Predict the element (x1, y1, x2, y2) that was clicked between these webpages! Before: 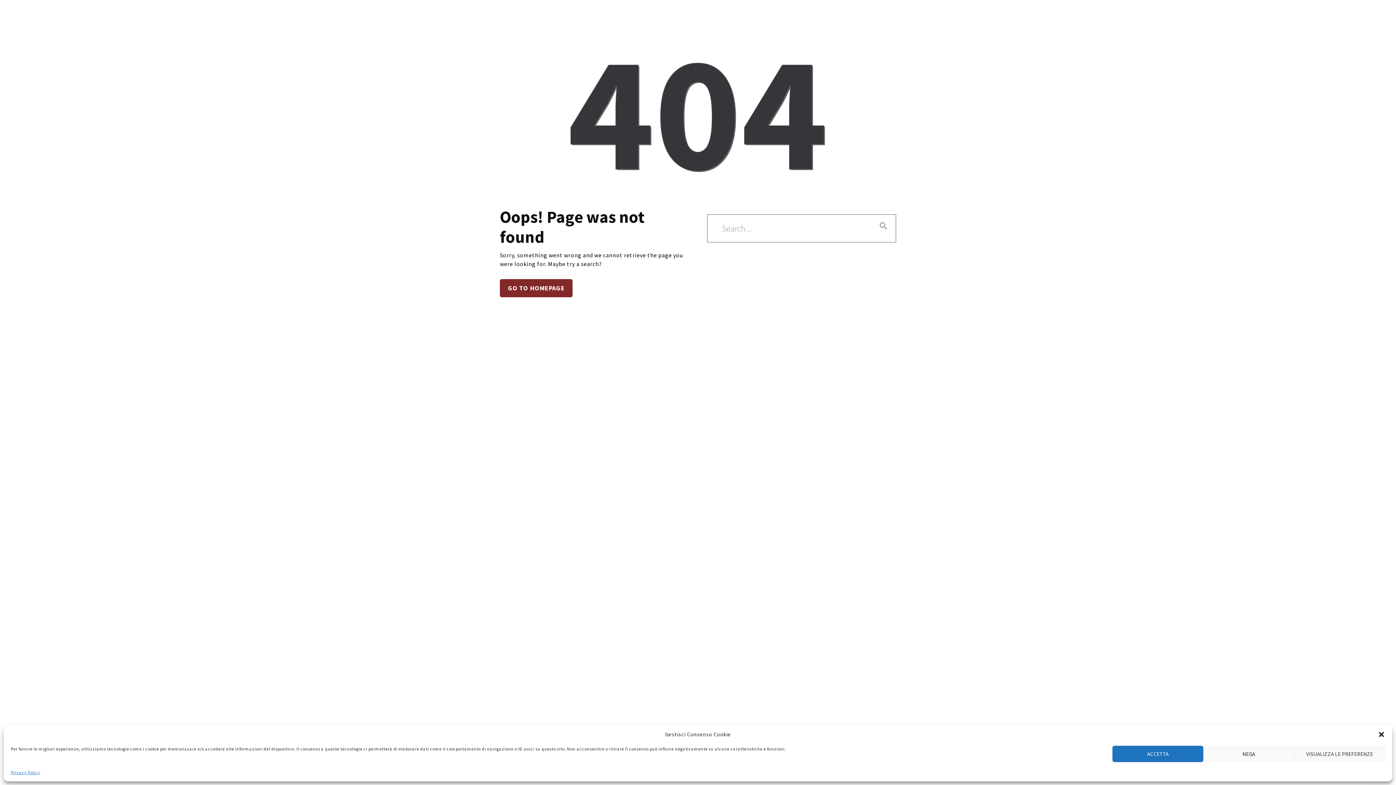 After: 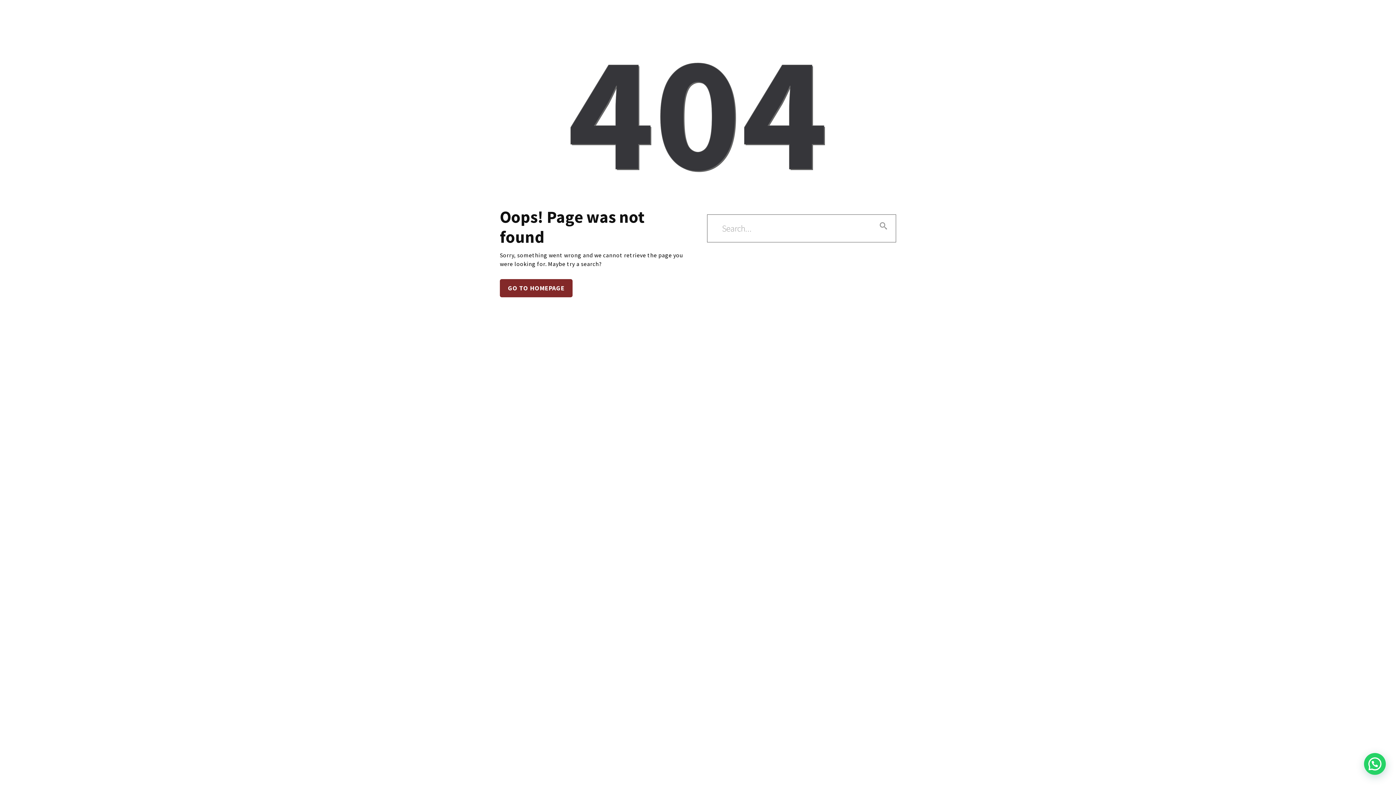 Action: label: NEGA bbox: (1203, 746, 1294, 762)